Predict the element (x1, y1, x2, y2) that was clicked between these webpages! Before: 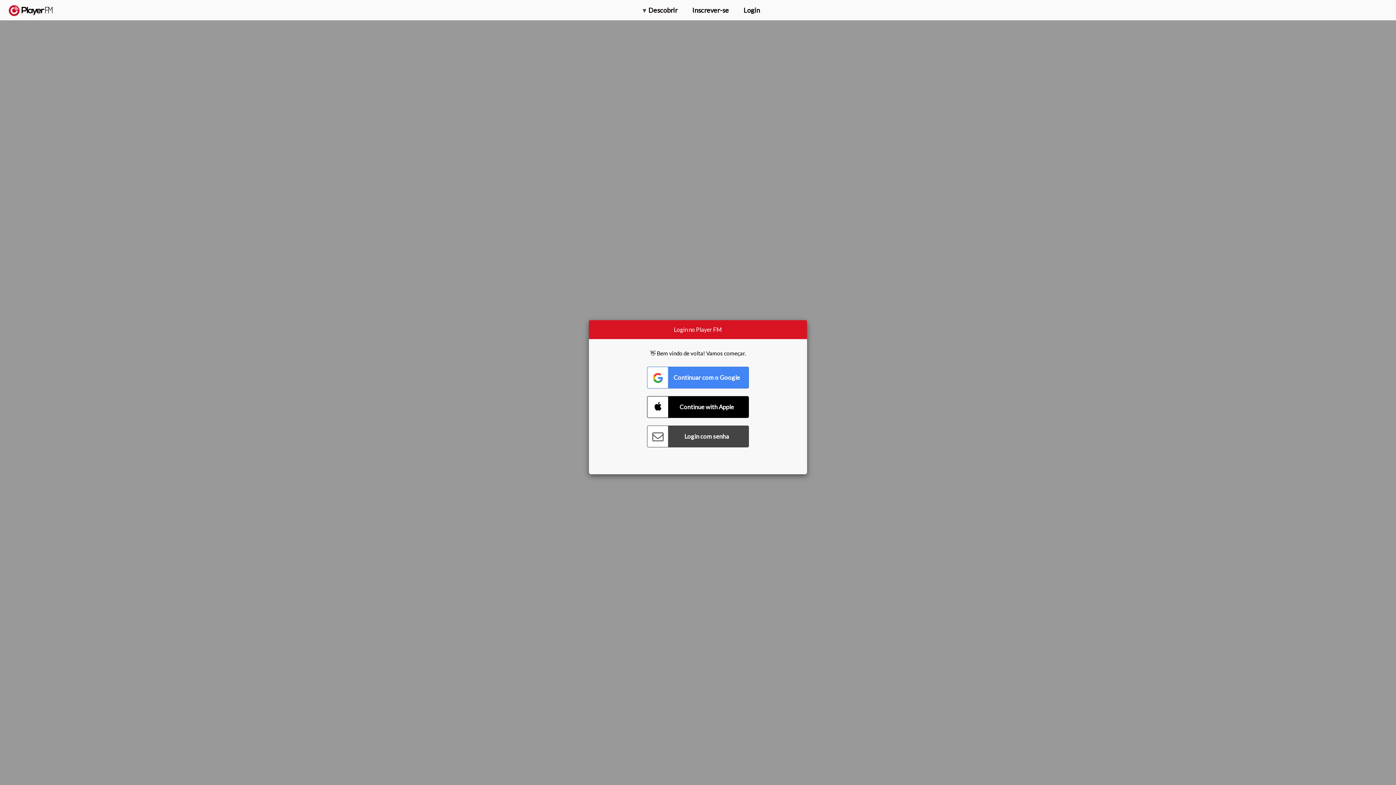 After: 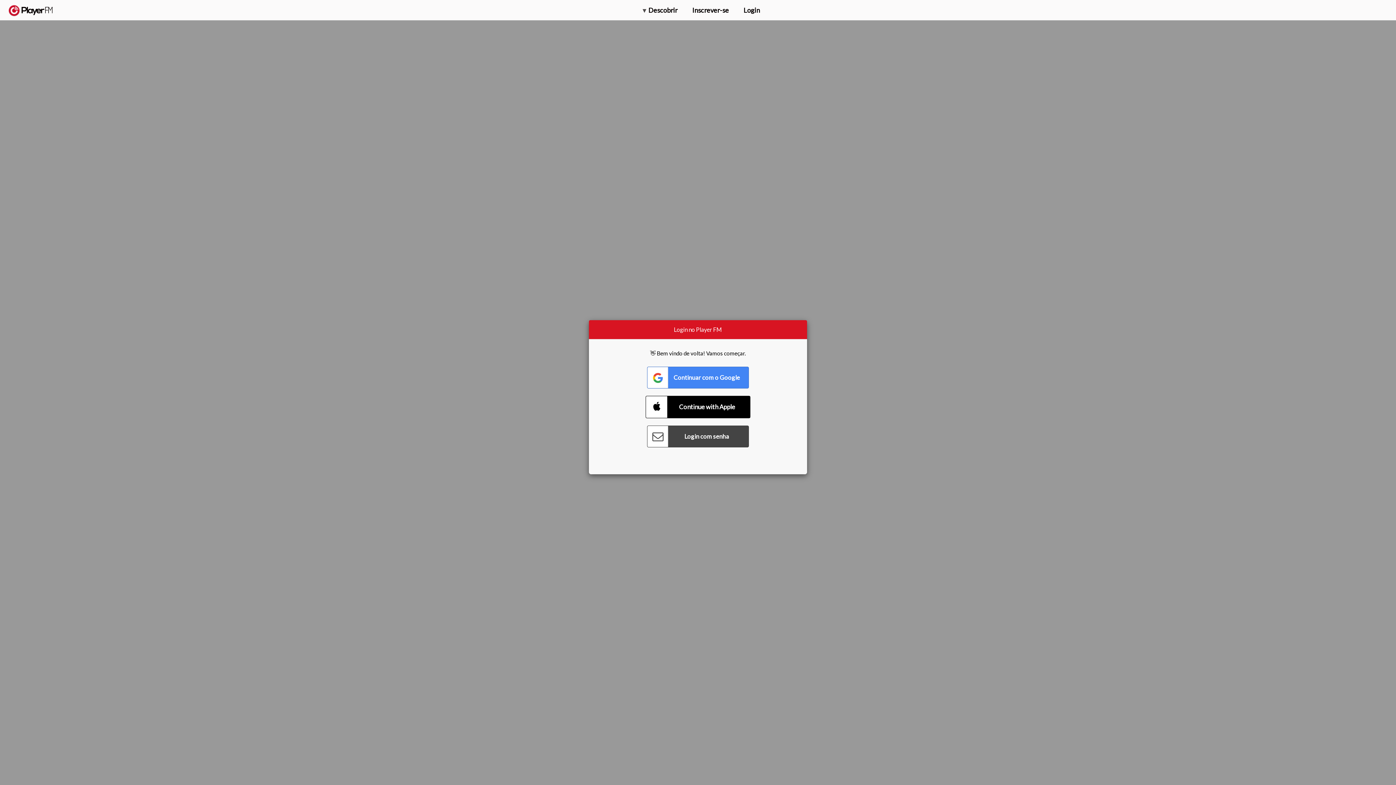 Action: label: Connect with Apple bbox: (647, 396, 749, 418)